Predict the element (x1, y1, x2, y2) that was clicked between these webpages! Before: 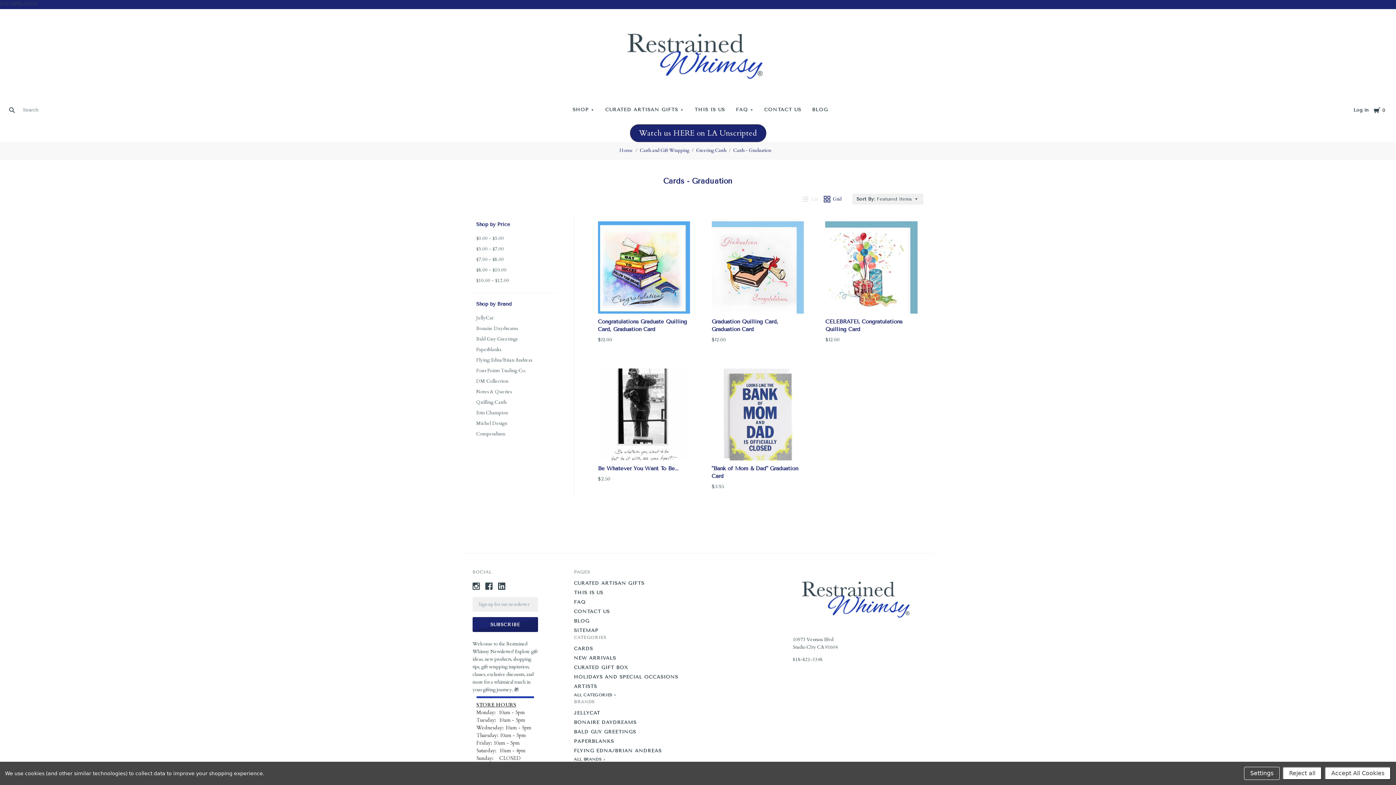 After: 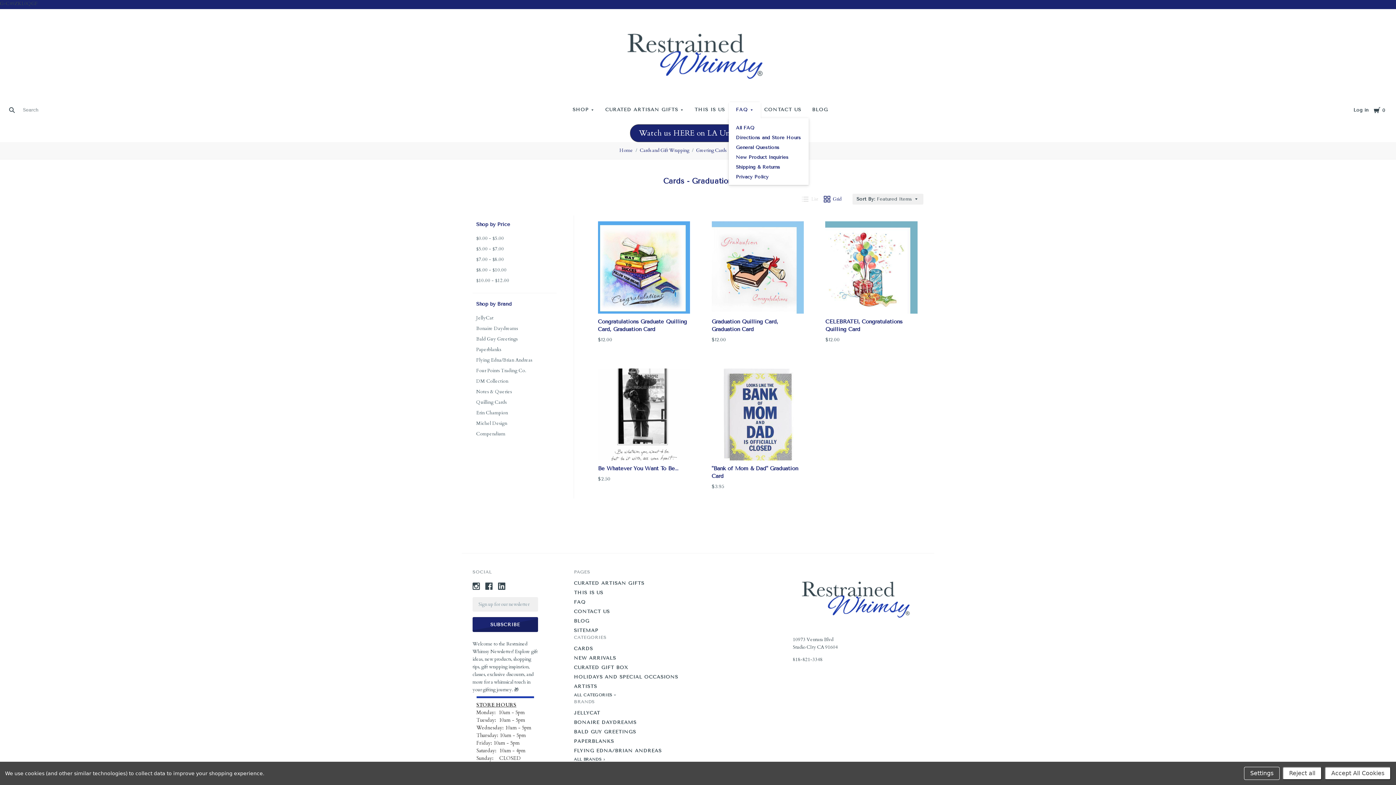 Action: bbox: (732, 102, 757, 116) label: FAQ